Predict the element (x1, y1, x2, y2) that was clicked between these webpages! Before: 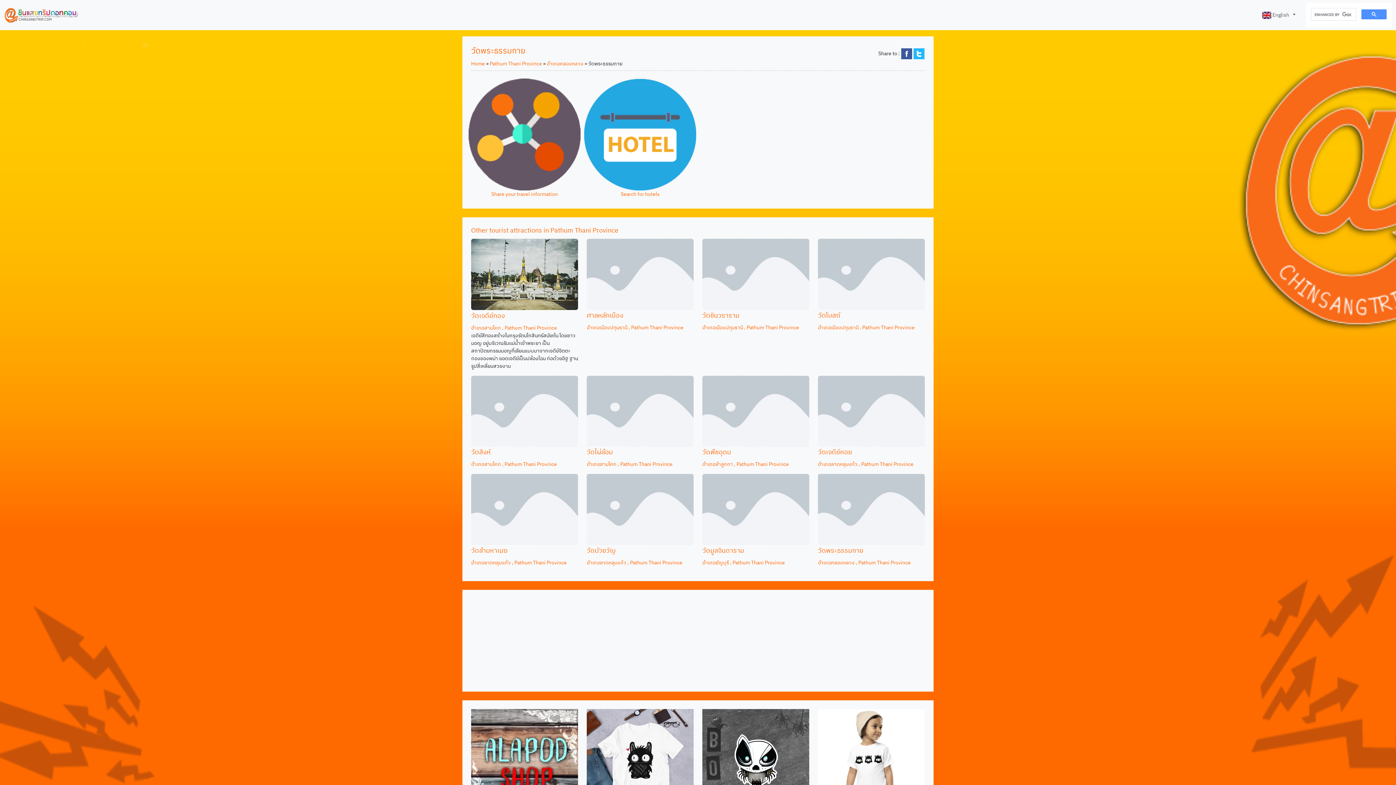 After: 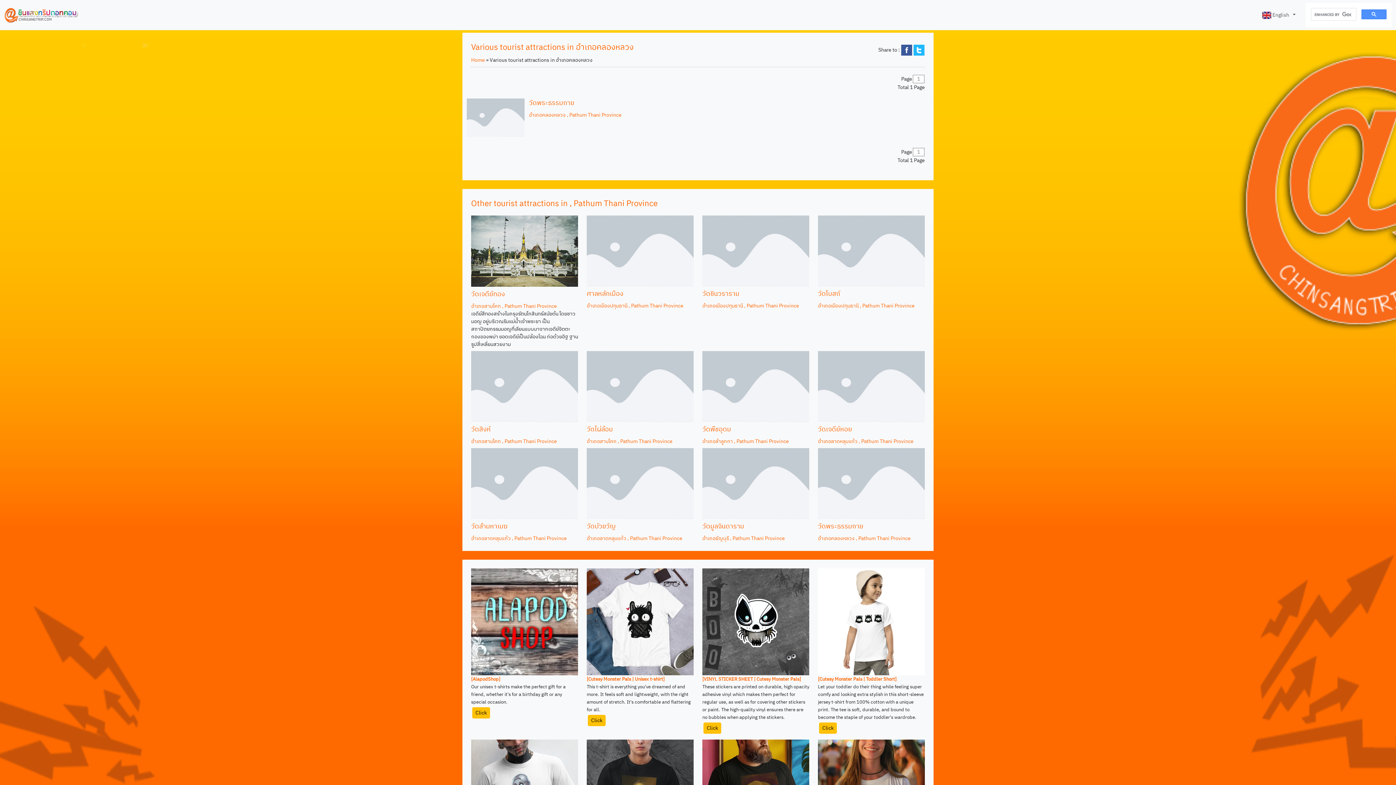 Action: label: อำเภอคลองหลวง bbox: (546, 59, 583, 68)